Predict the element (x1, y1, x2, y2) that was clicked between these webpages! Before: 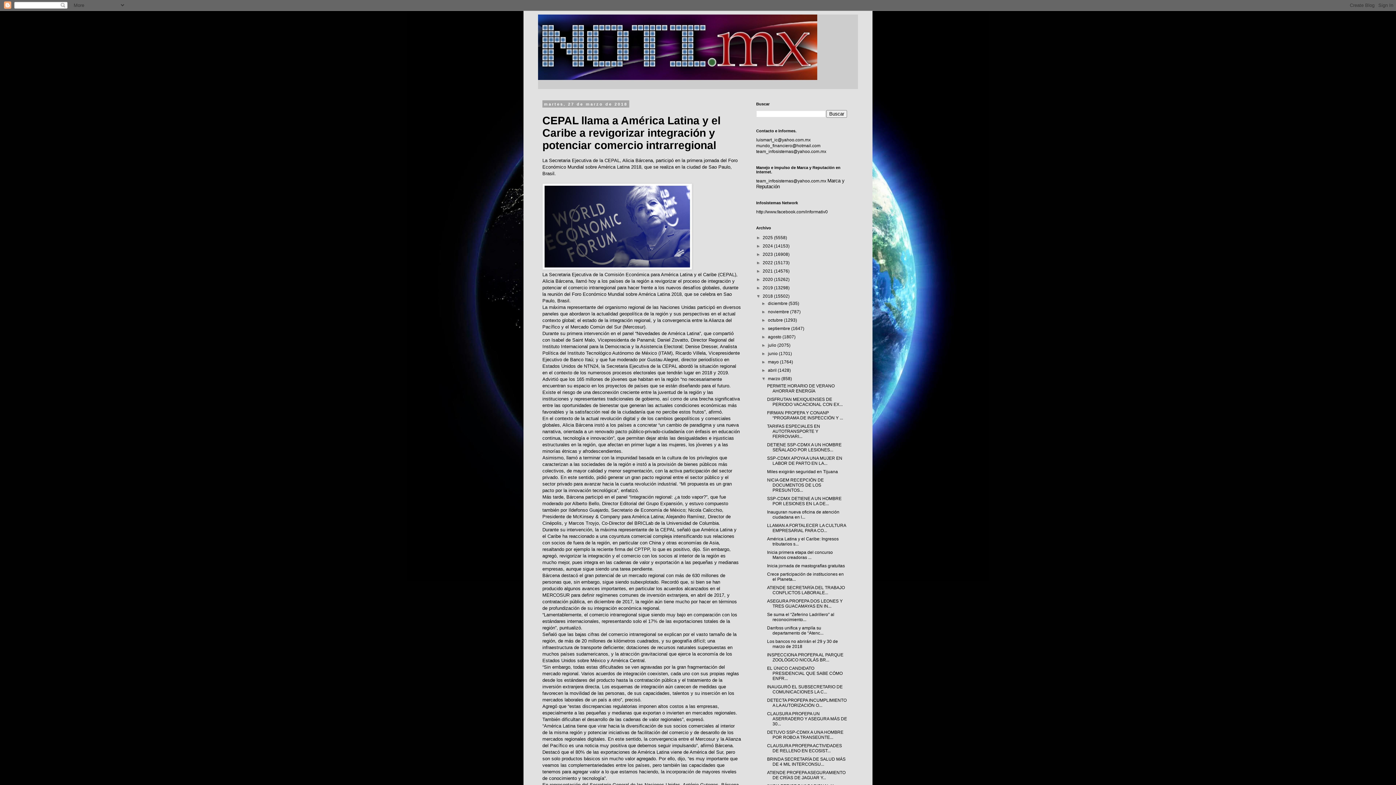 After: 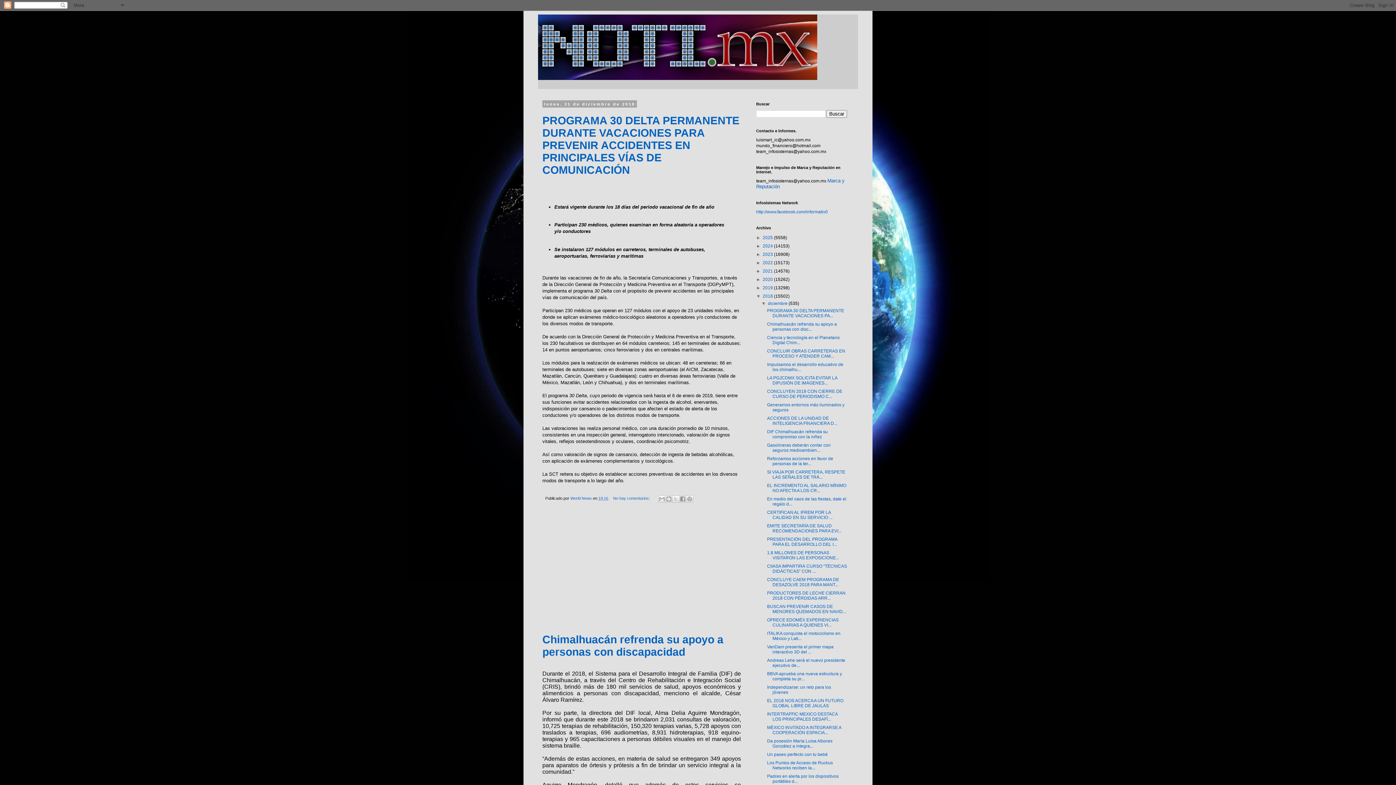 Action: label: 2018  bbox: (762, 293, 774, 298)